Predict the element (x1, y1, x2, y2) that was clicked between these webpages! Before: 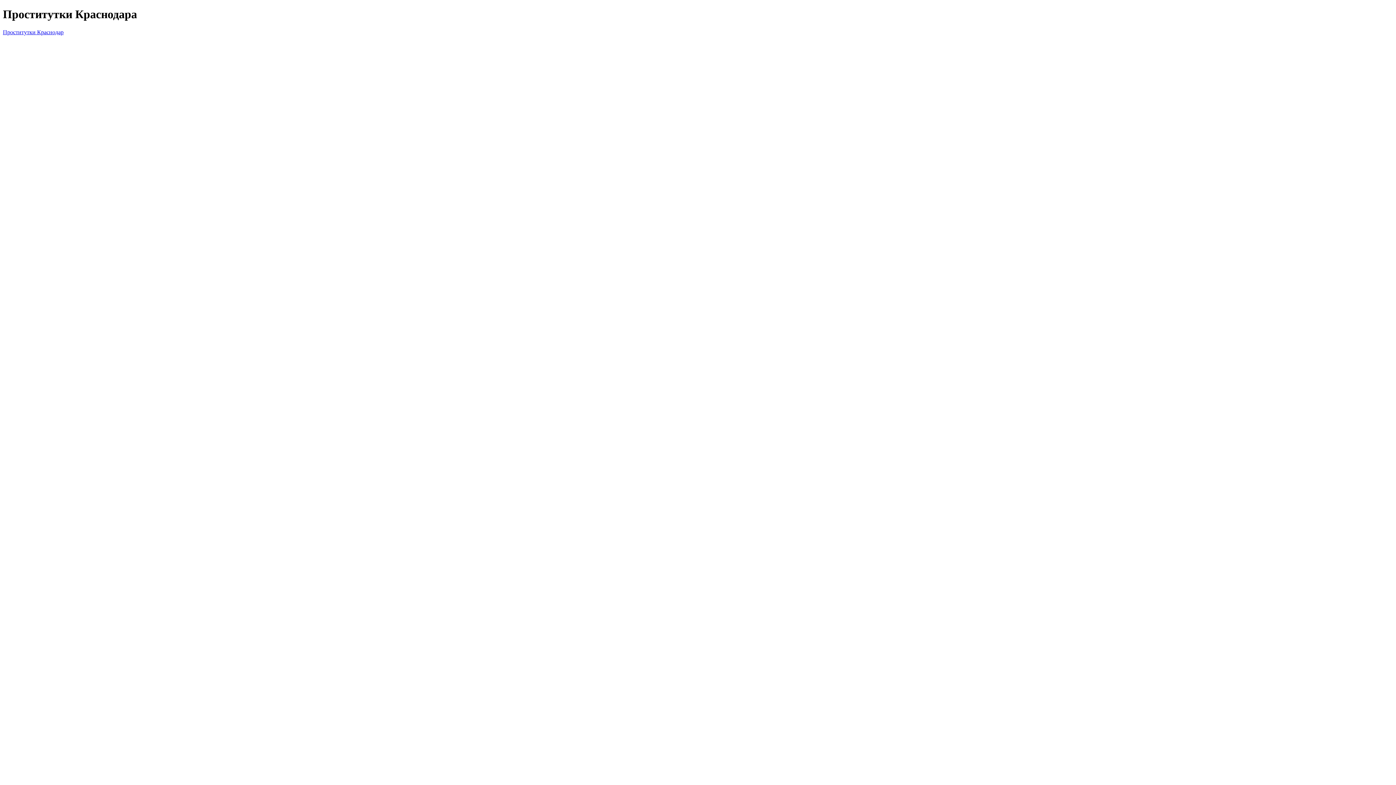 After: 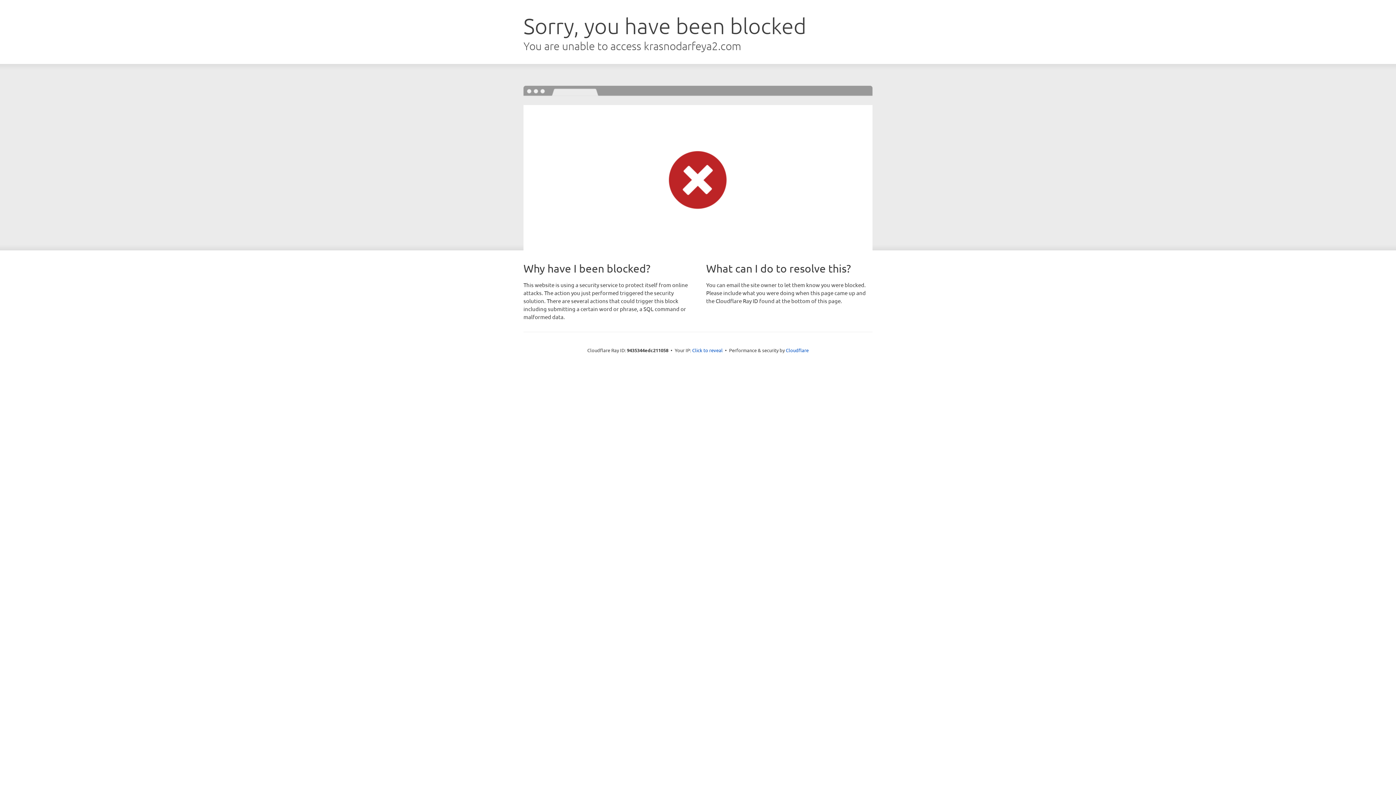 Action: bbox: (2, 29, 63, 35) label: Проститутки Краснодар